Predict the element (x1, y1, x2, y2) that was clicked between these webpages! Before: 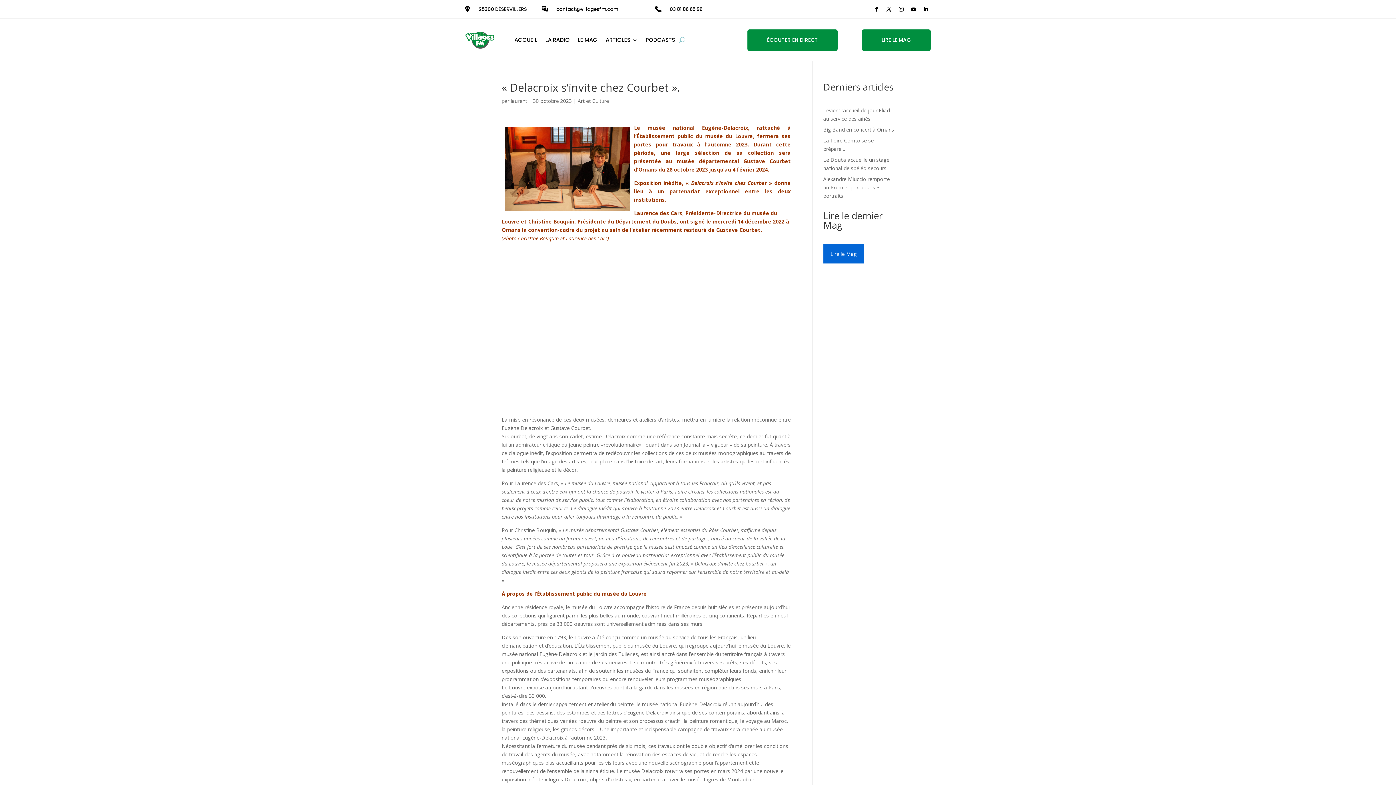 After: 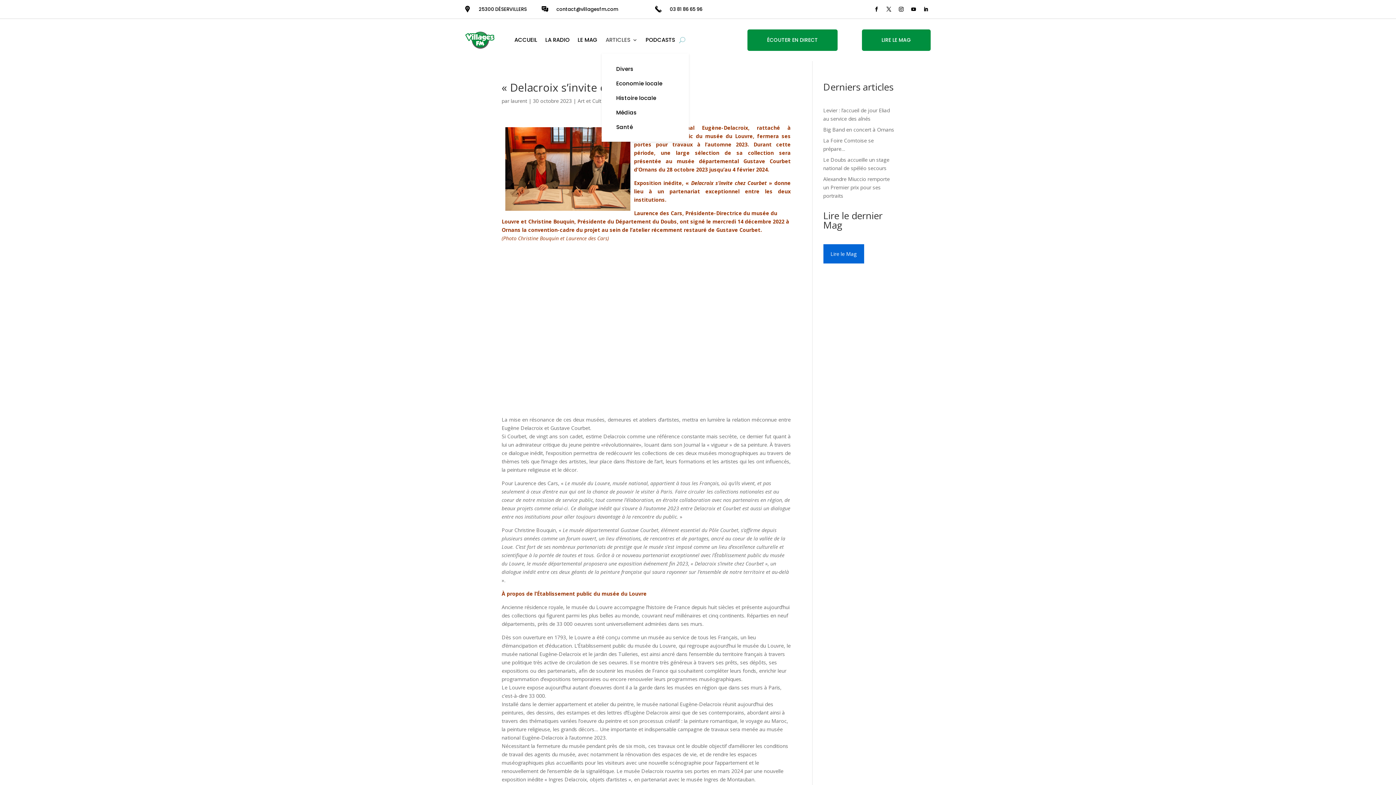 Action: label: ARTICLES bbox: (605, 26, 637, 53)